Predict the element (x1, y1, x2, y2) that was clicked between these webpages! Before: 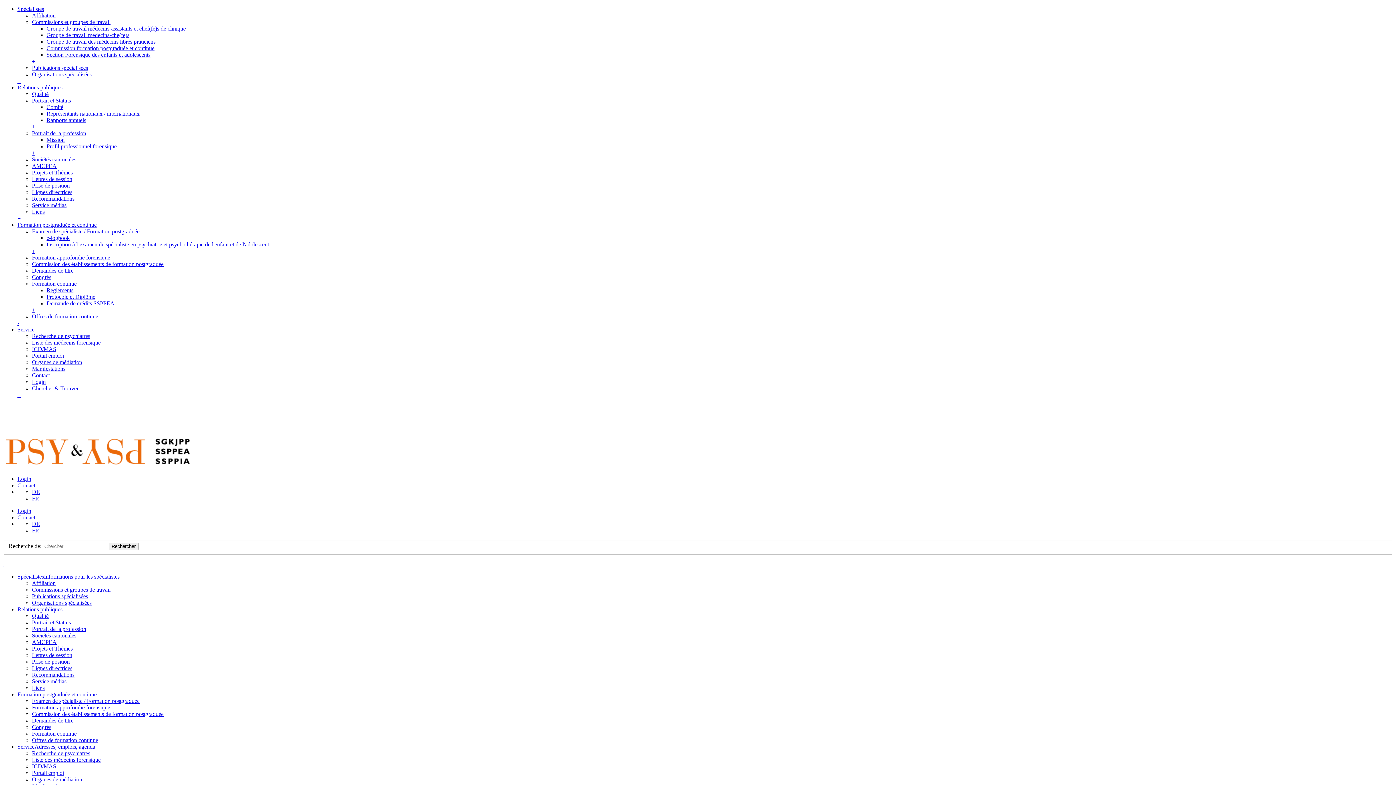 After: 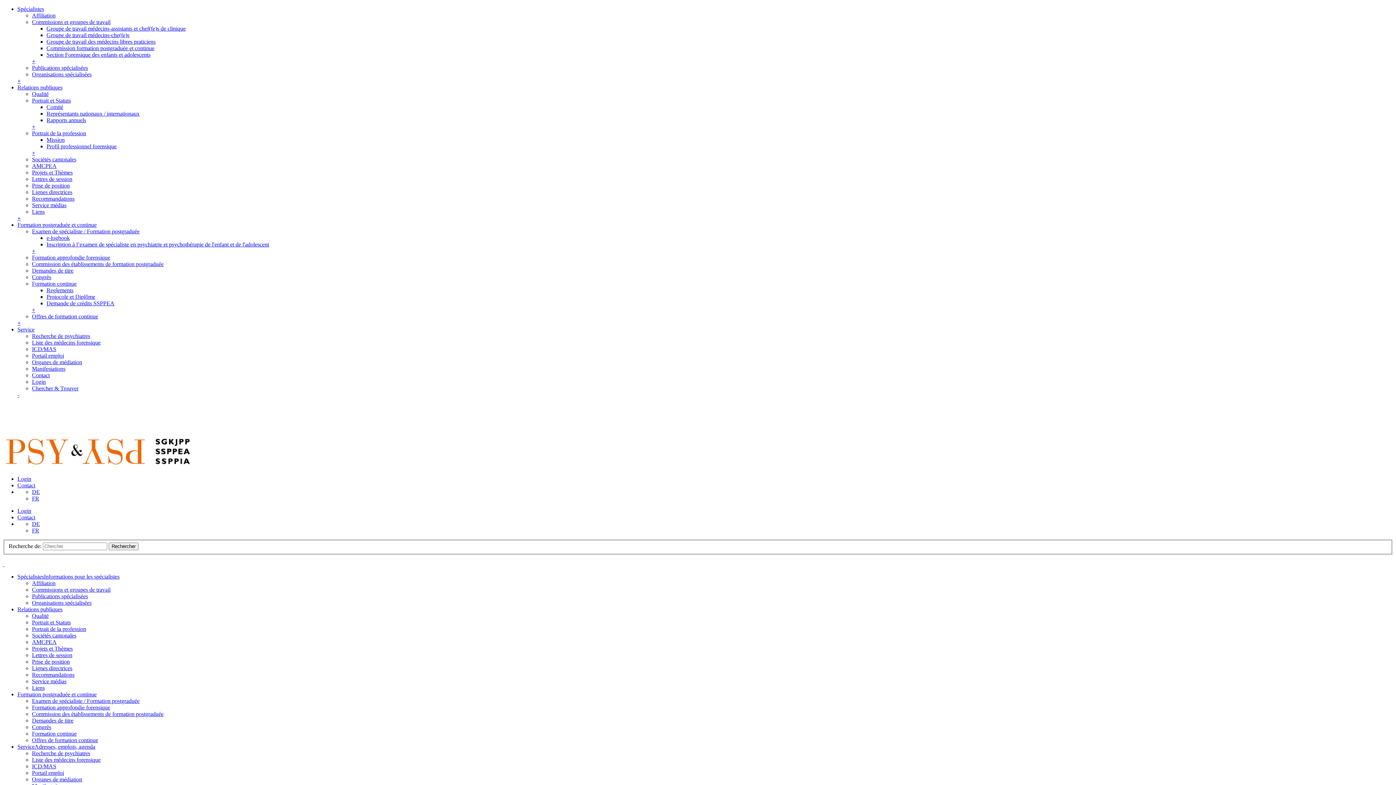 Action: bbox: (17, 326, 34, 332) label: Service